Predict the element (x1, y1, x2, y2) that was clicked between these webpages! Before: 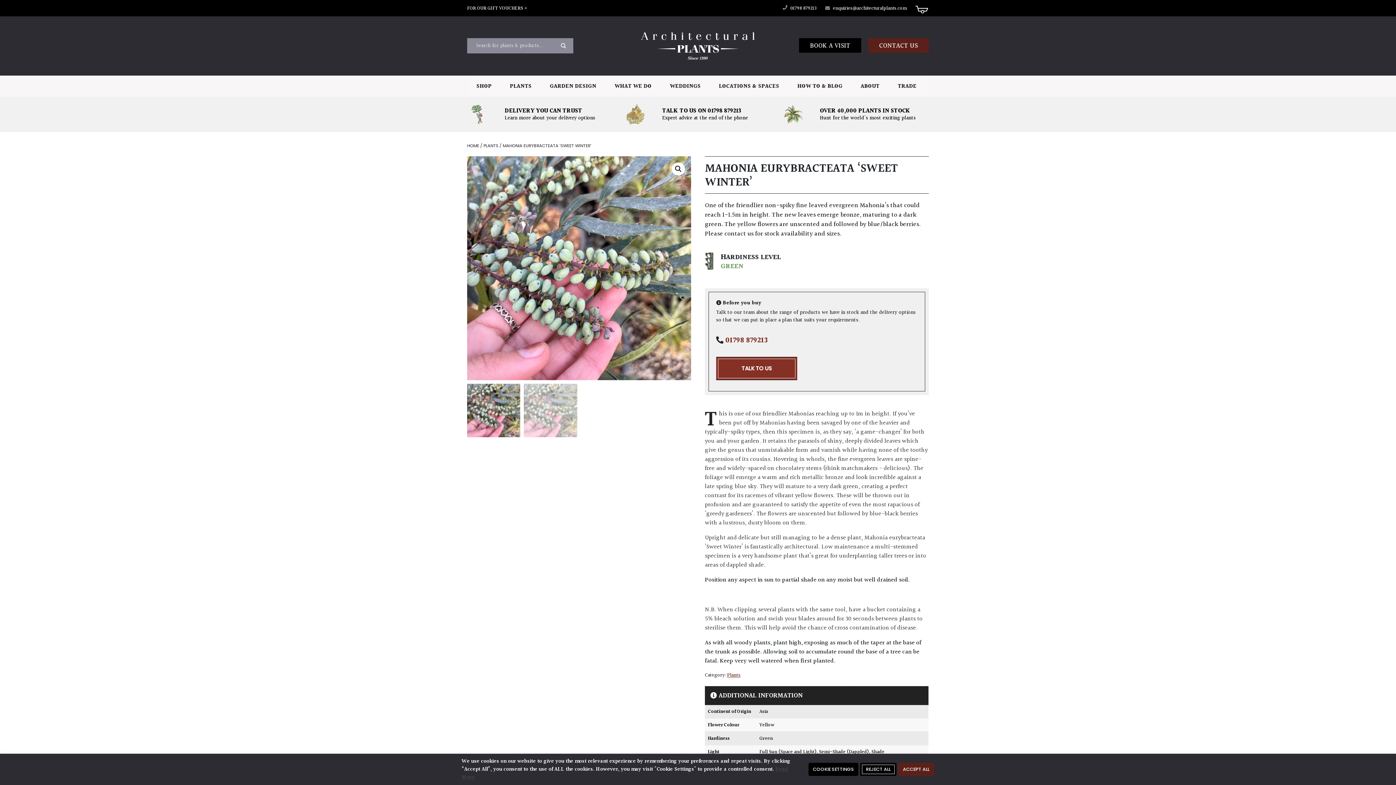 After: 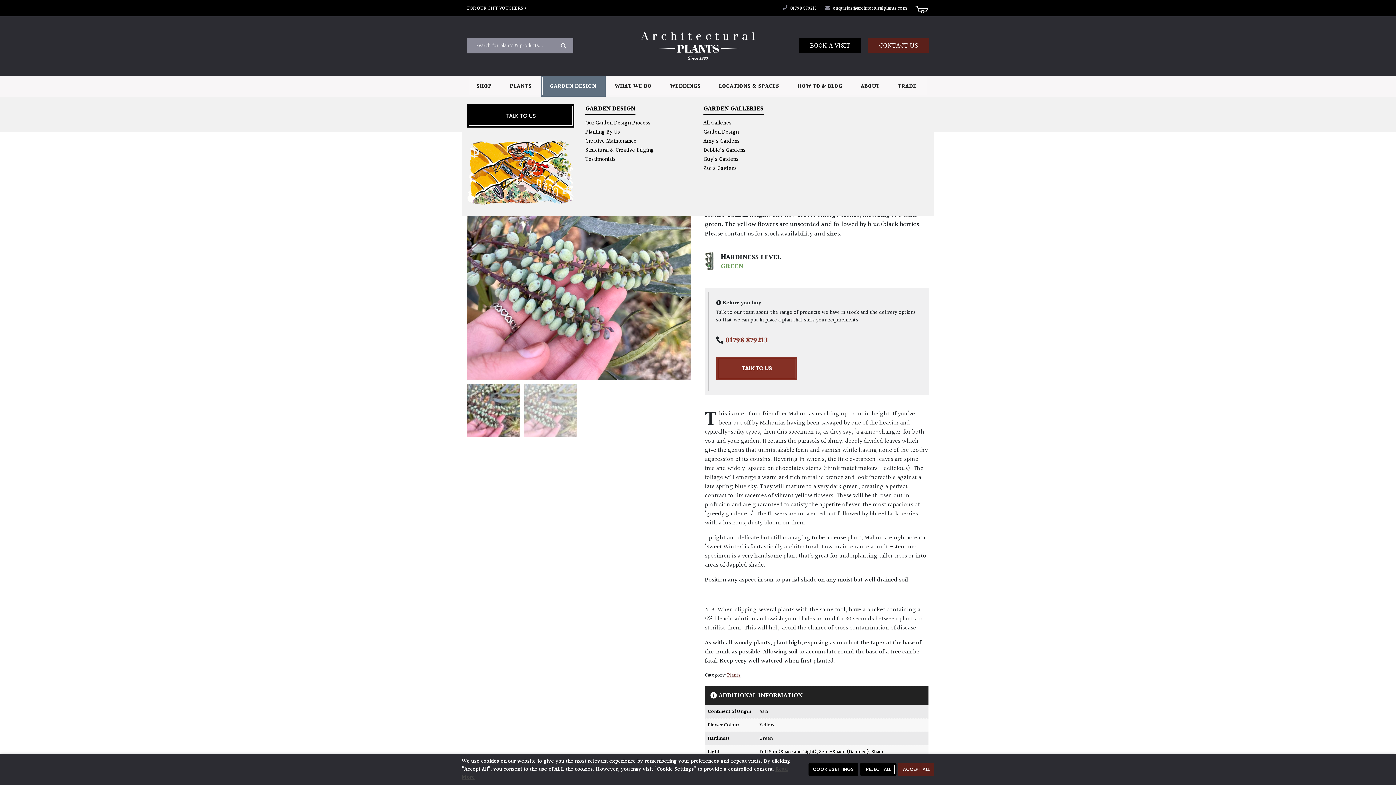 Action: label: GARDEN DESIGN bbox: (542, 76, 604, 95)